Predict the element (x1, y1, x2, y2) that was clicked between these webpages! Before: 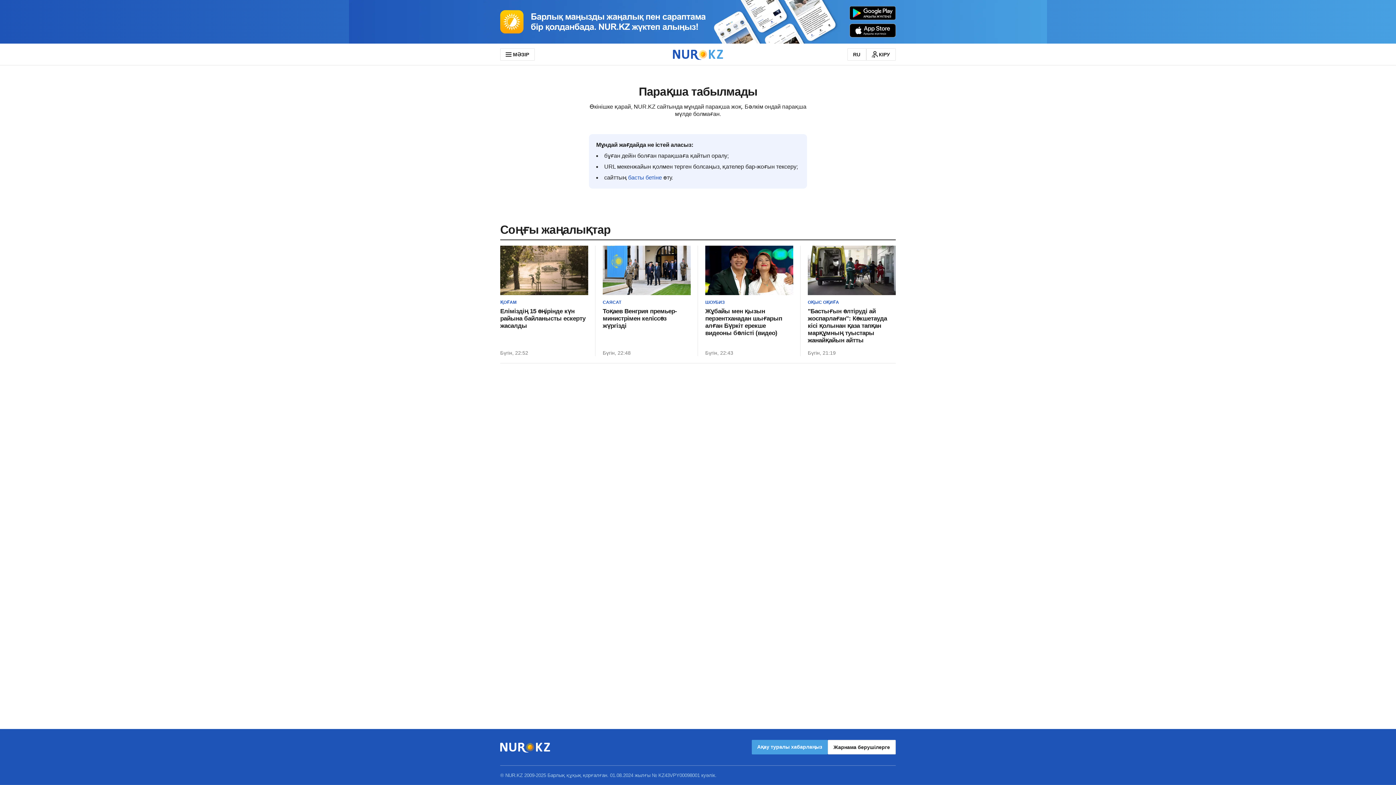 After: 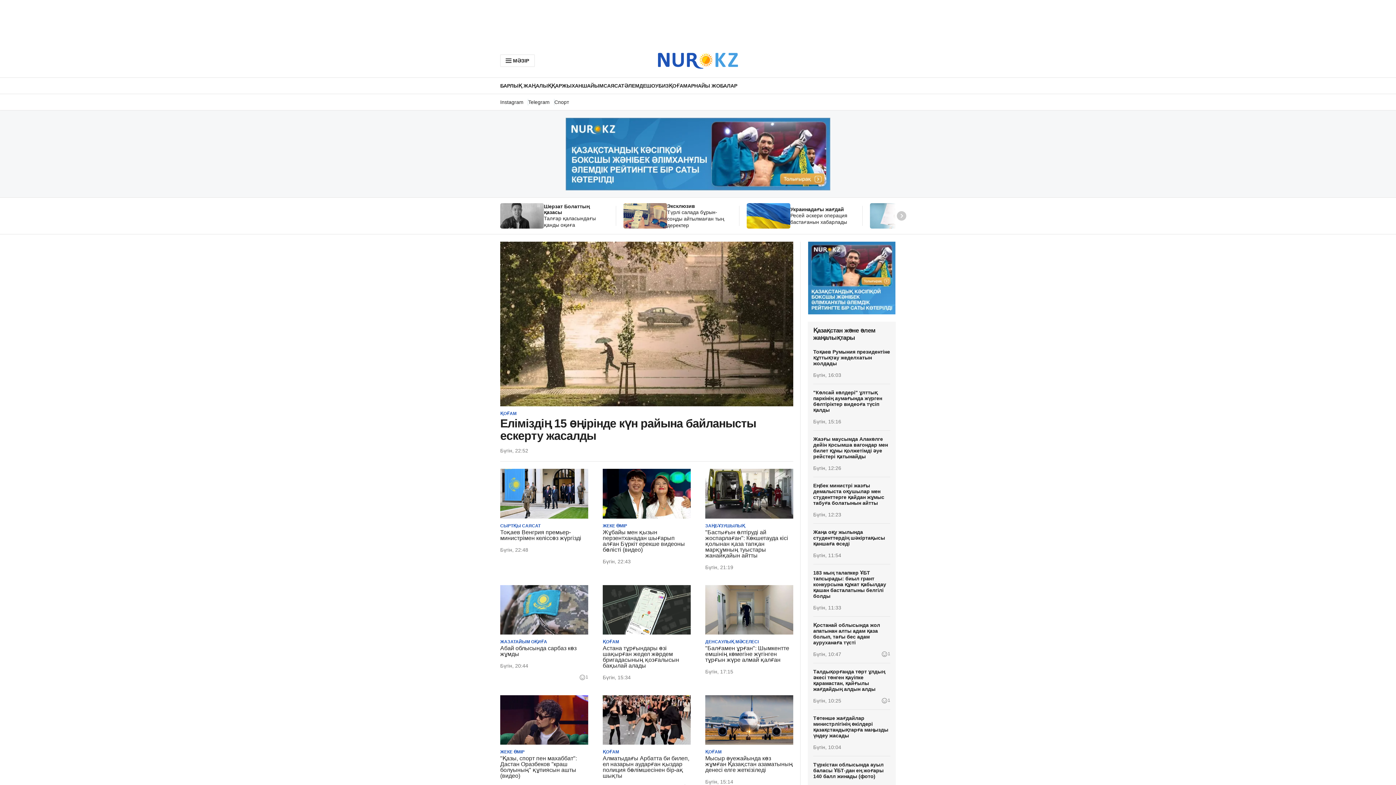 Action: bbox: (673, 48, 723, 59)